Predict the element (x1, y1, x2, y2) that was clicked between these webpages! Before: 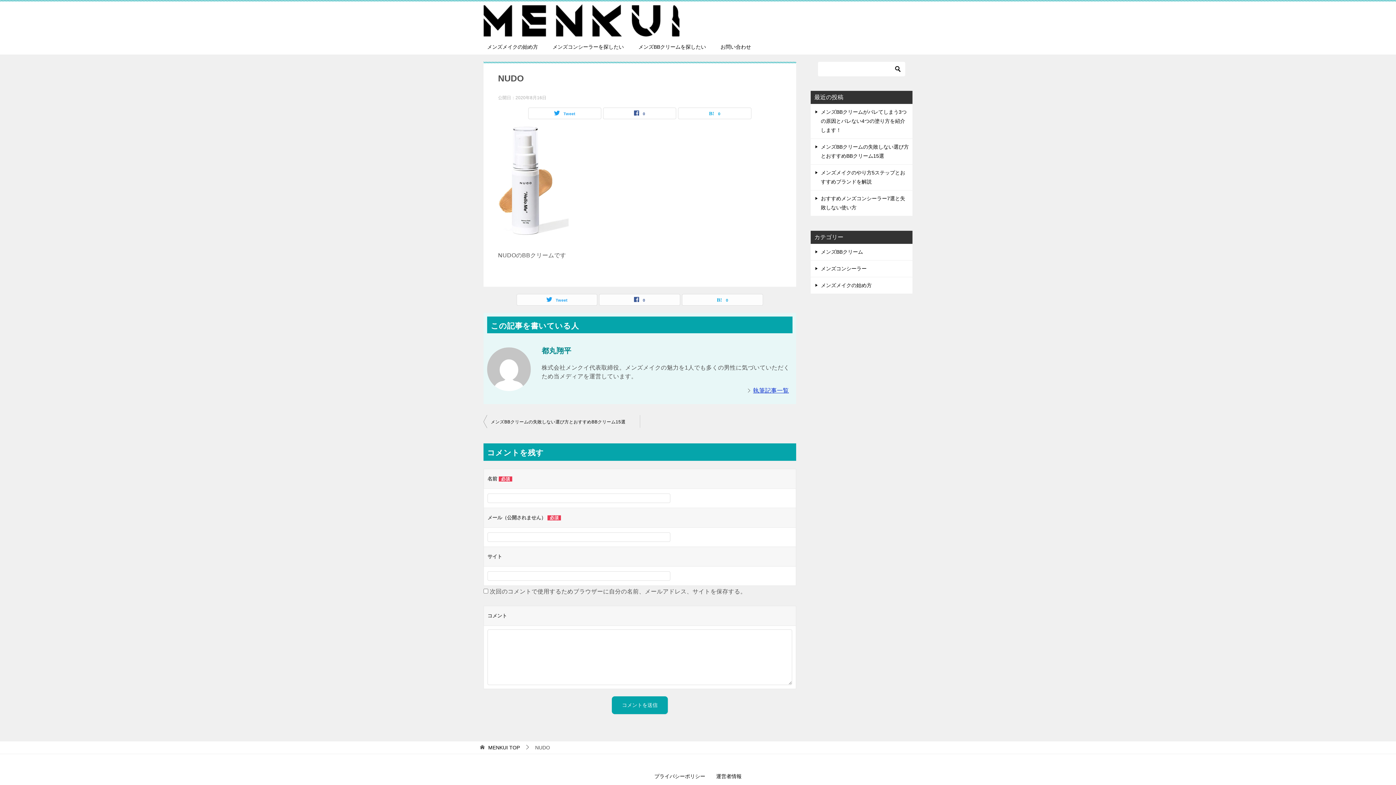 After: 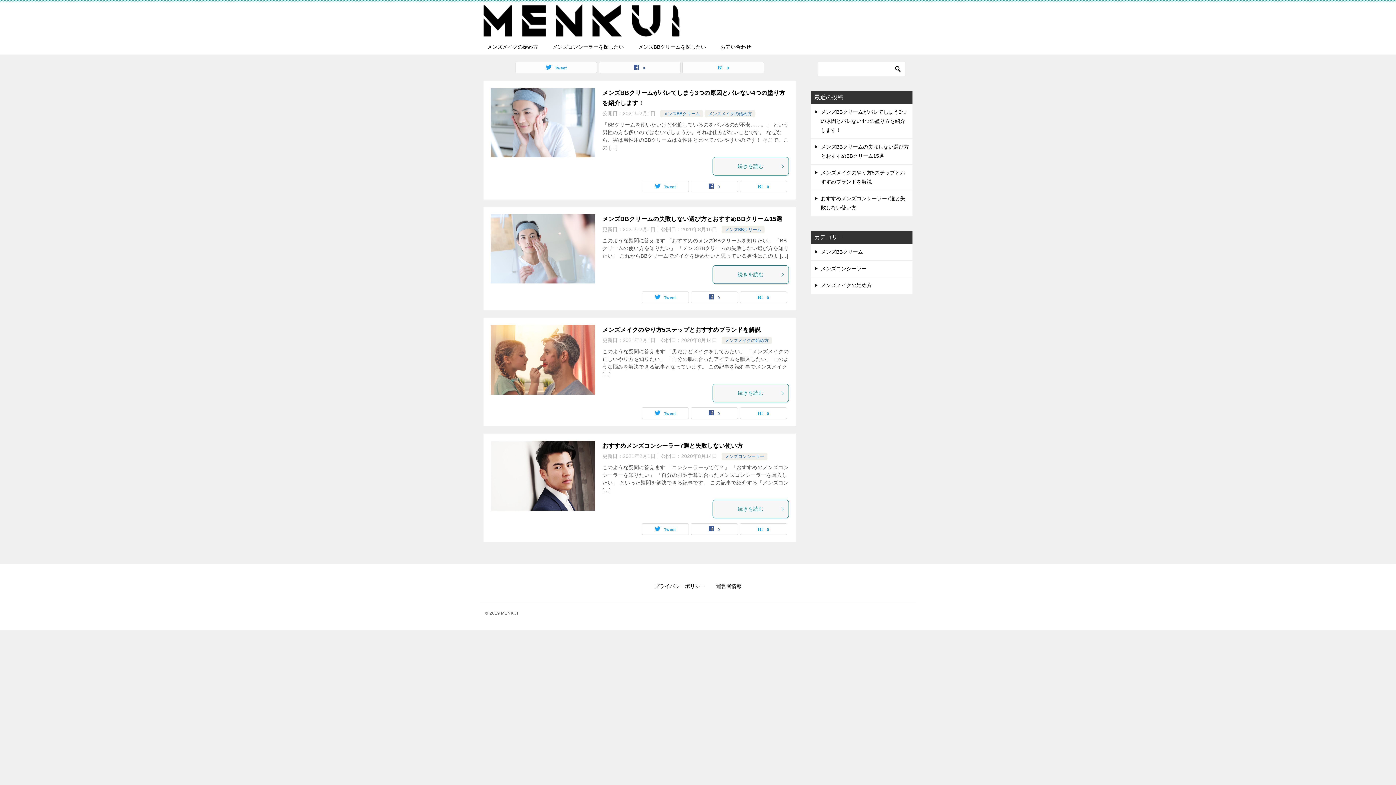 Action: bbox: (483, 22, 679, 34)